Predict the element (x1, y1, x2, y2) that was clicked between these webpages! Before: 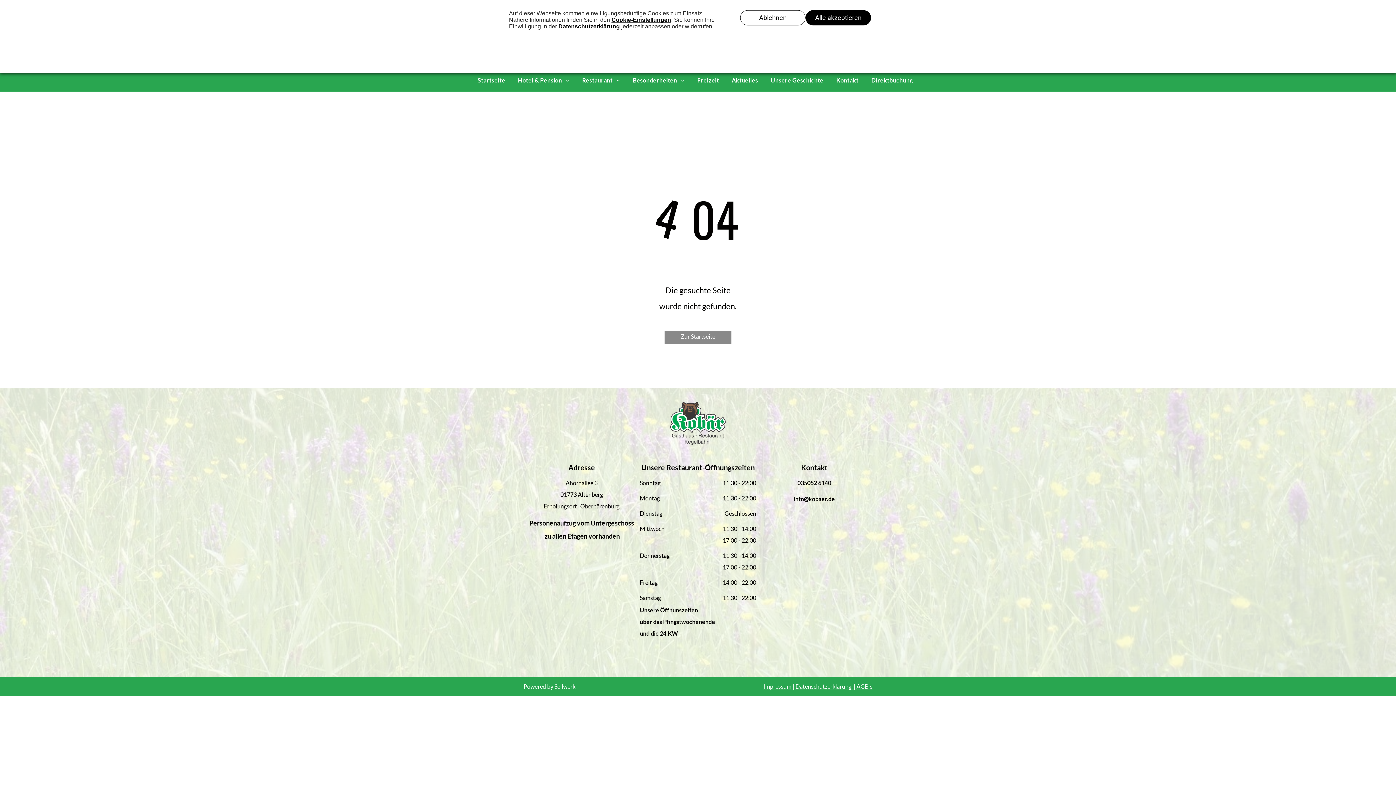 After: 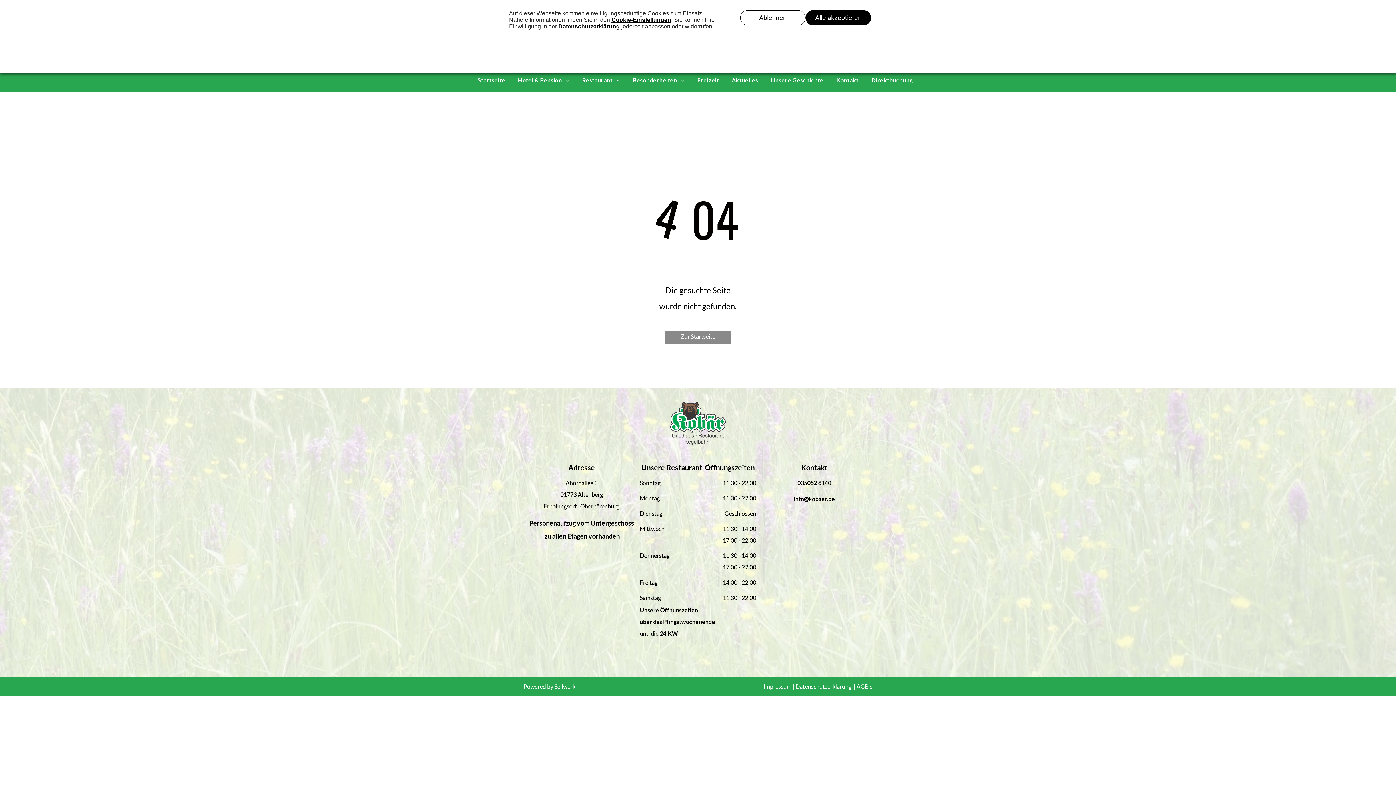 Action: label: Powered by Sellwerk bbox: (523, 683, 575, 690)